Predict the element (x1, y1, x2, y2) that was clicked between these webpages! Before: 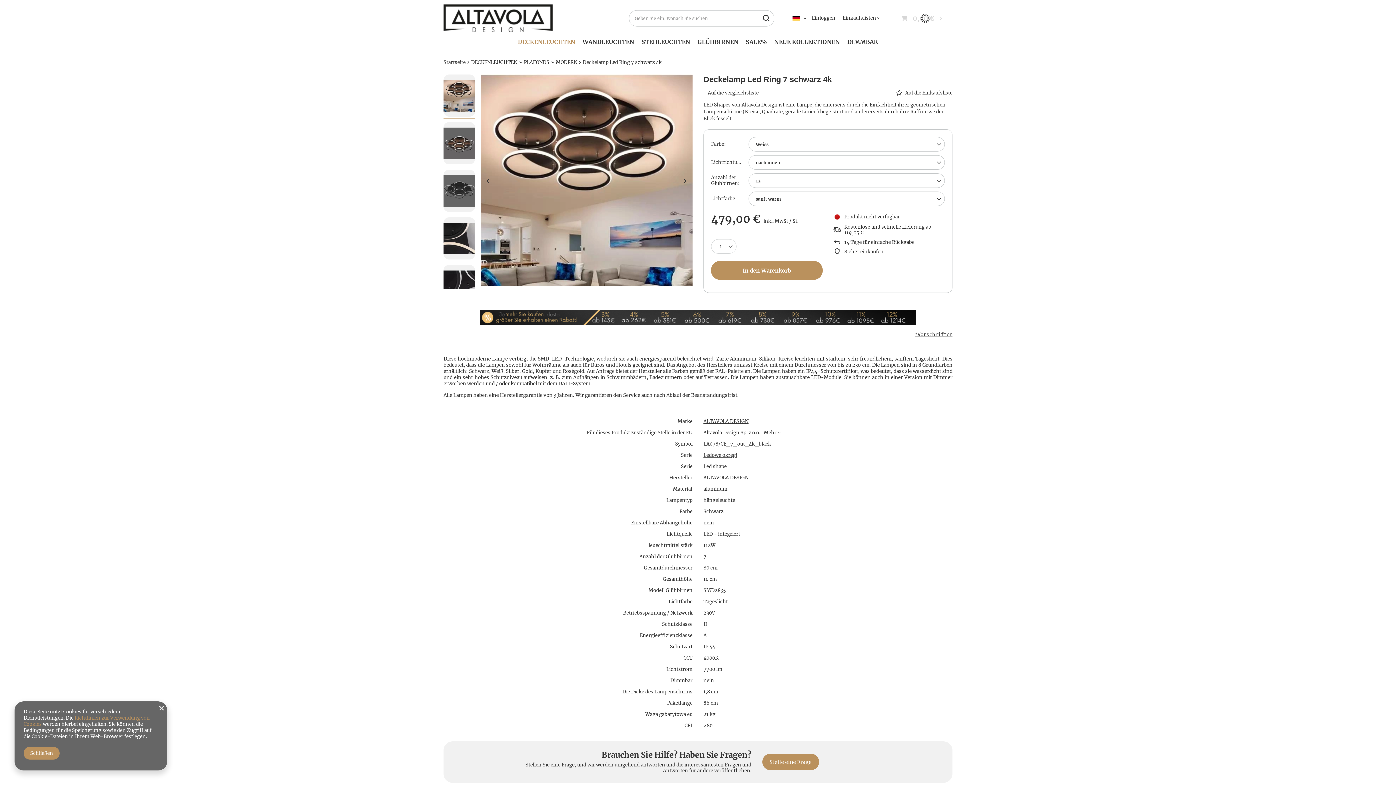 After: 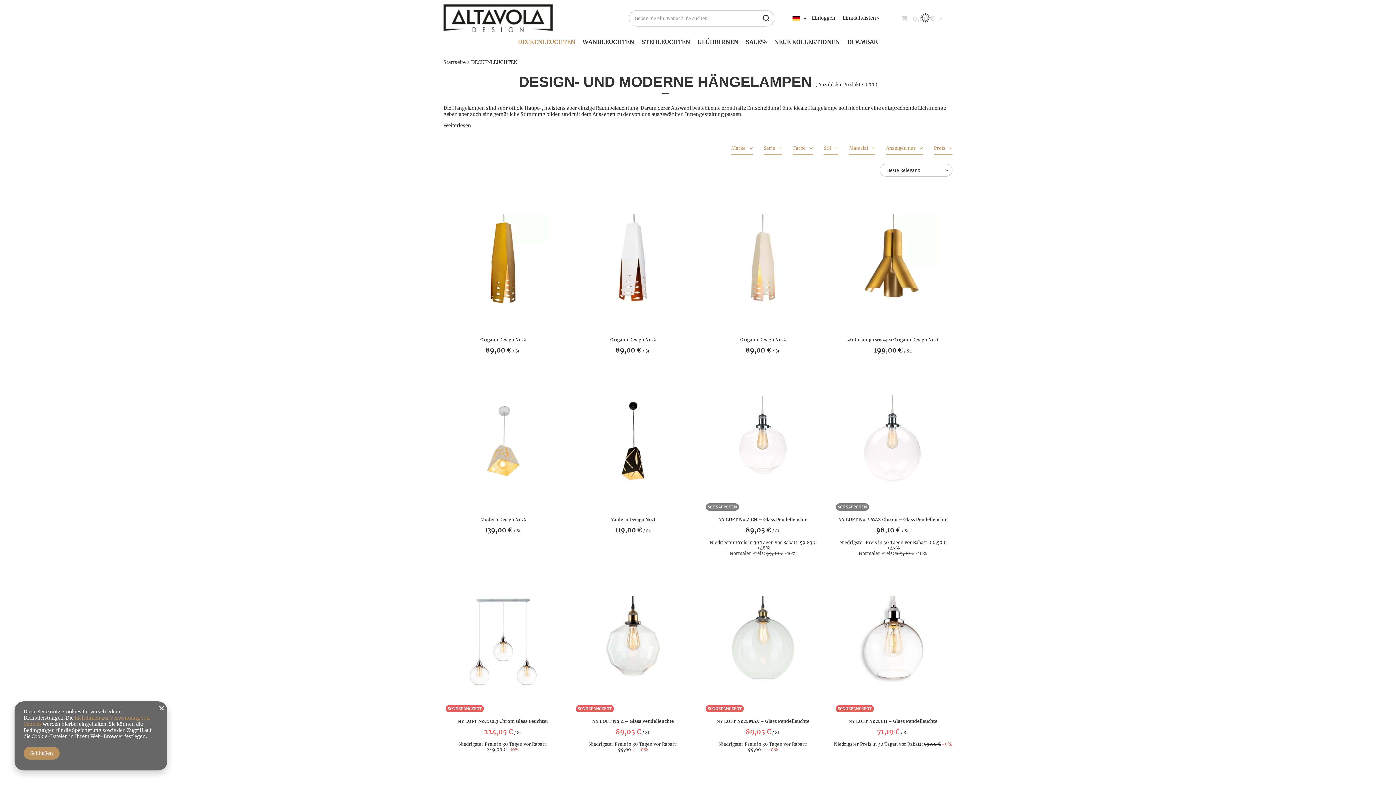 Action: label: DECKENLEUCHTEN bbox: (514, 36, 579, 48)